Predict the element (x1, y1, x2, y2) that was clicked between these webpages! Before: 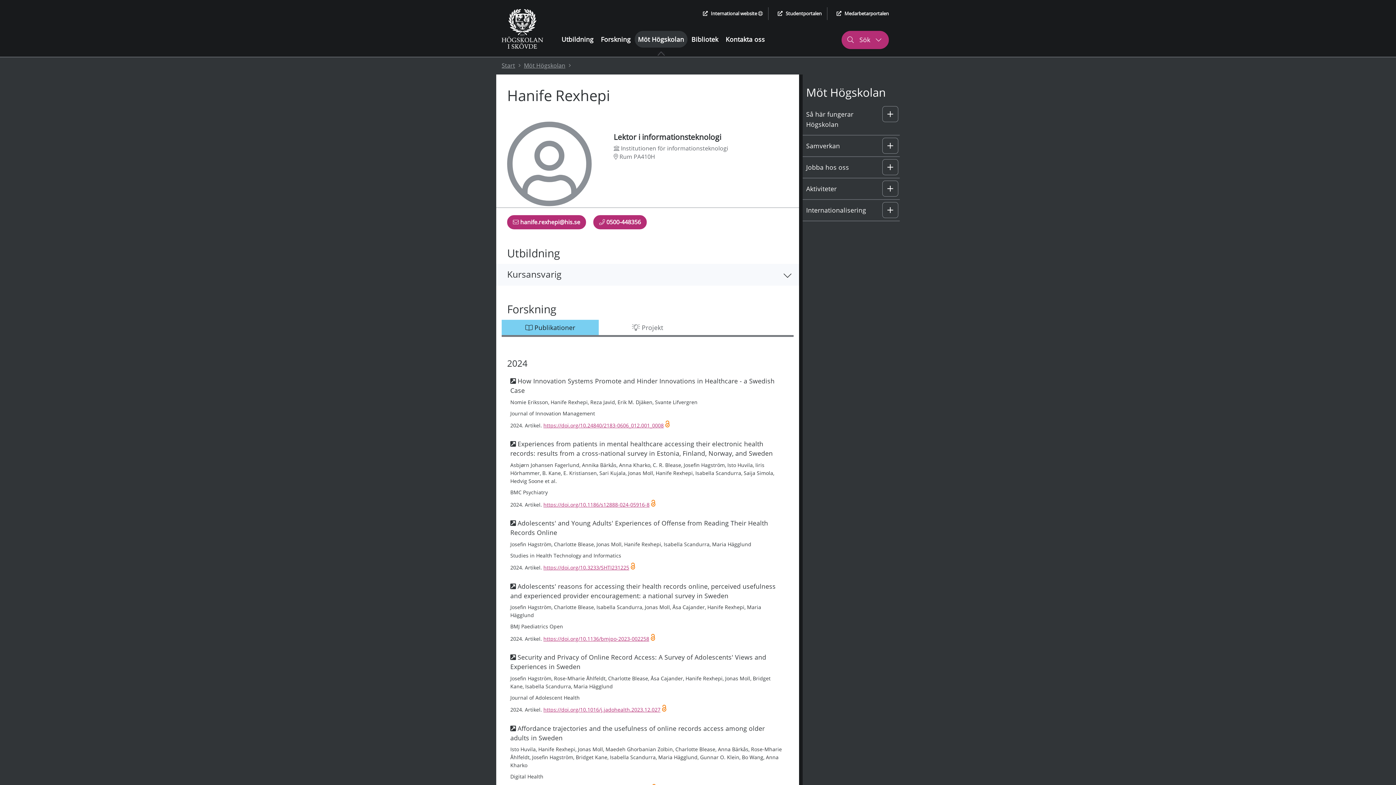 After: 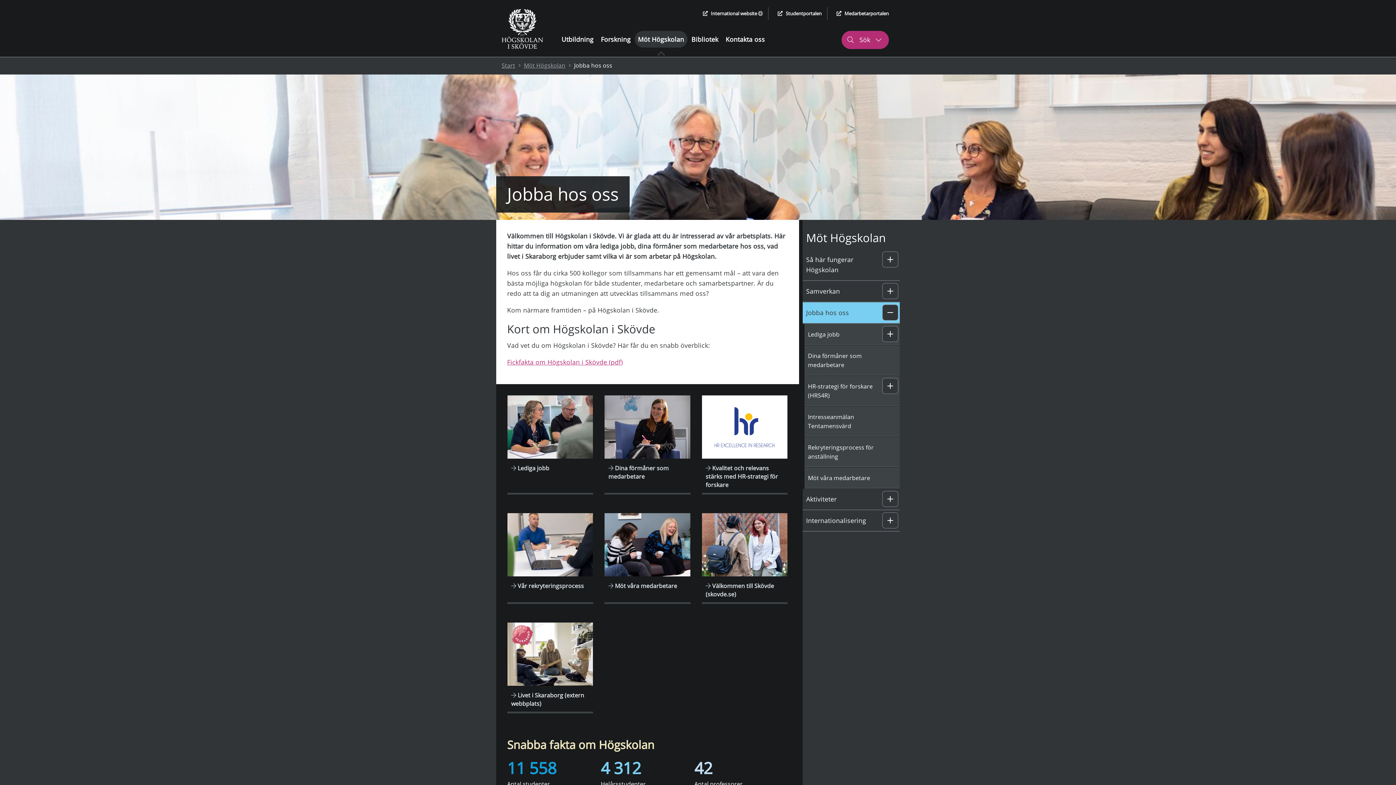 Action: bbox: (802, 157, 882, 174) label: Jobba hos oss